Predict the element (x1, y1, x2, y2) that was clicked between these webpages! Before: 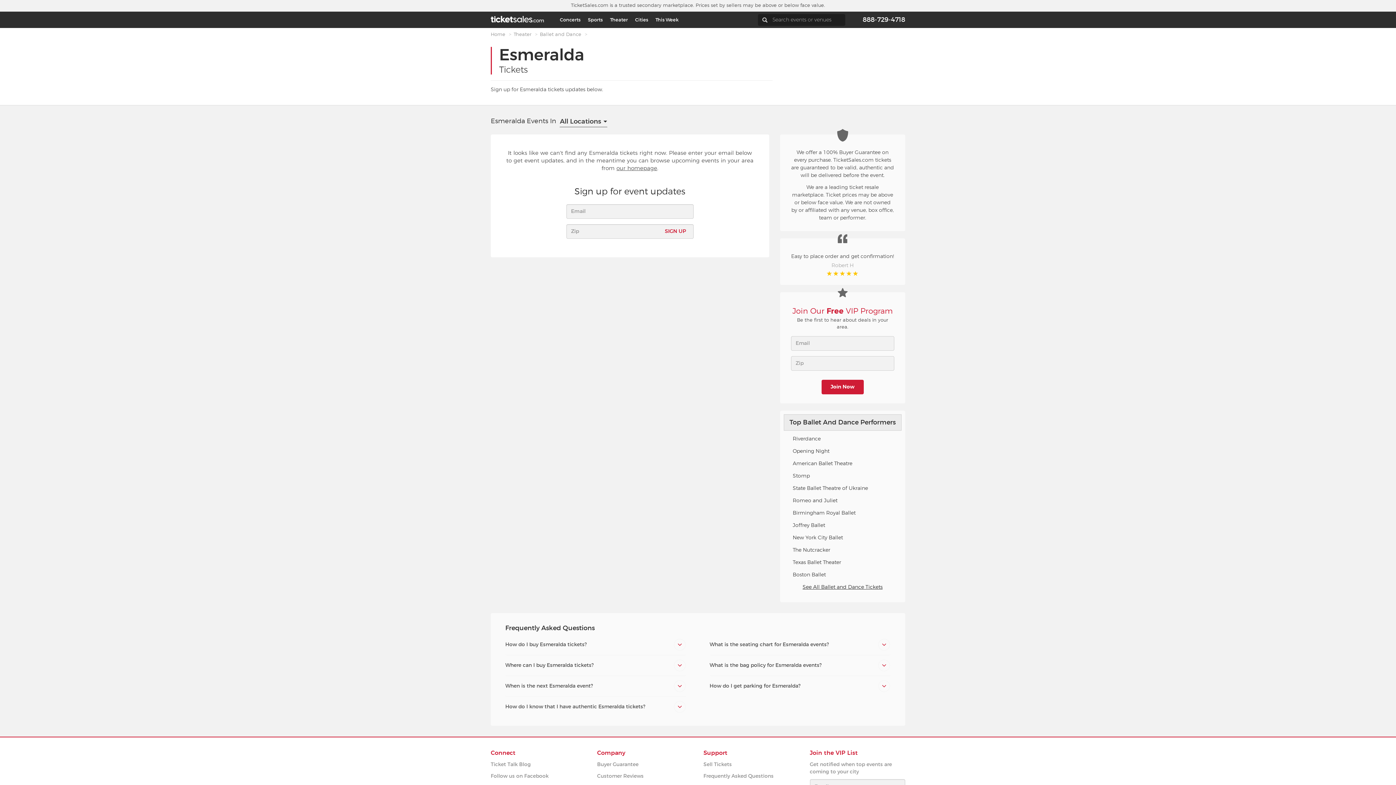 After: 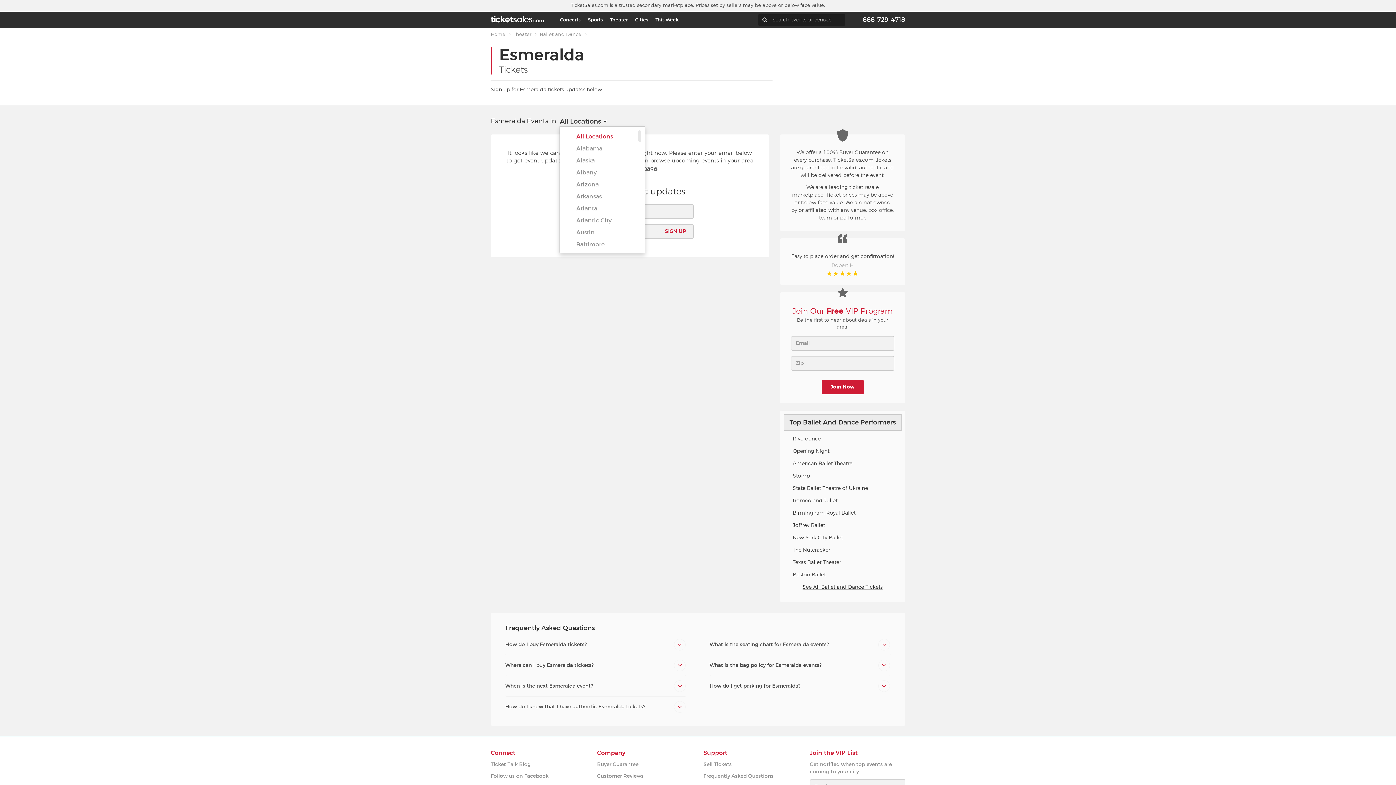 Action: bbox: (559, 116, 607, 127) label: All Locations